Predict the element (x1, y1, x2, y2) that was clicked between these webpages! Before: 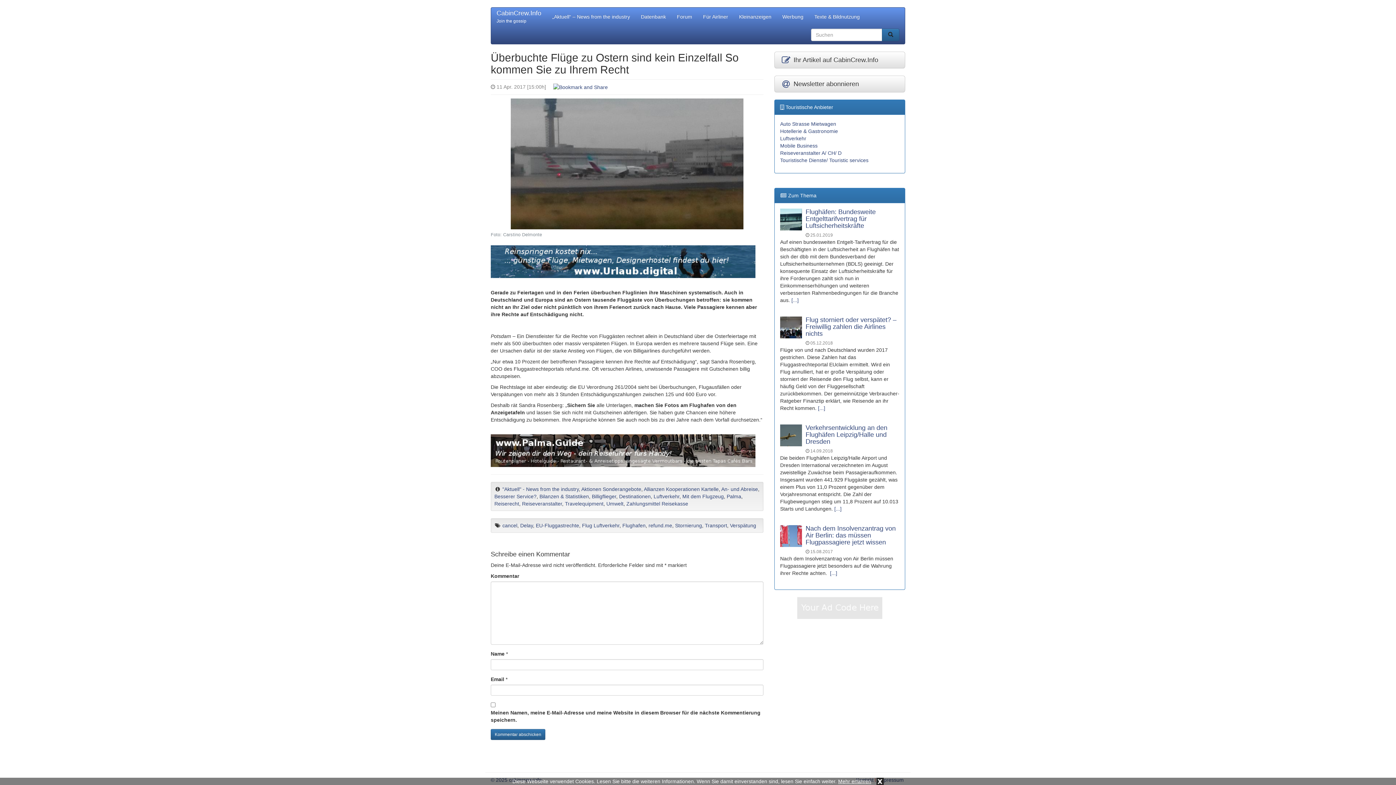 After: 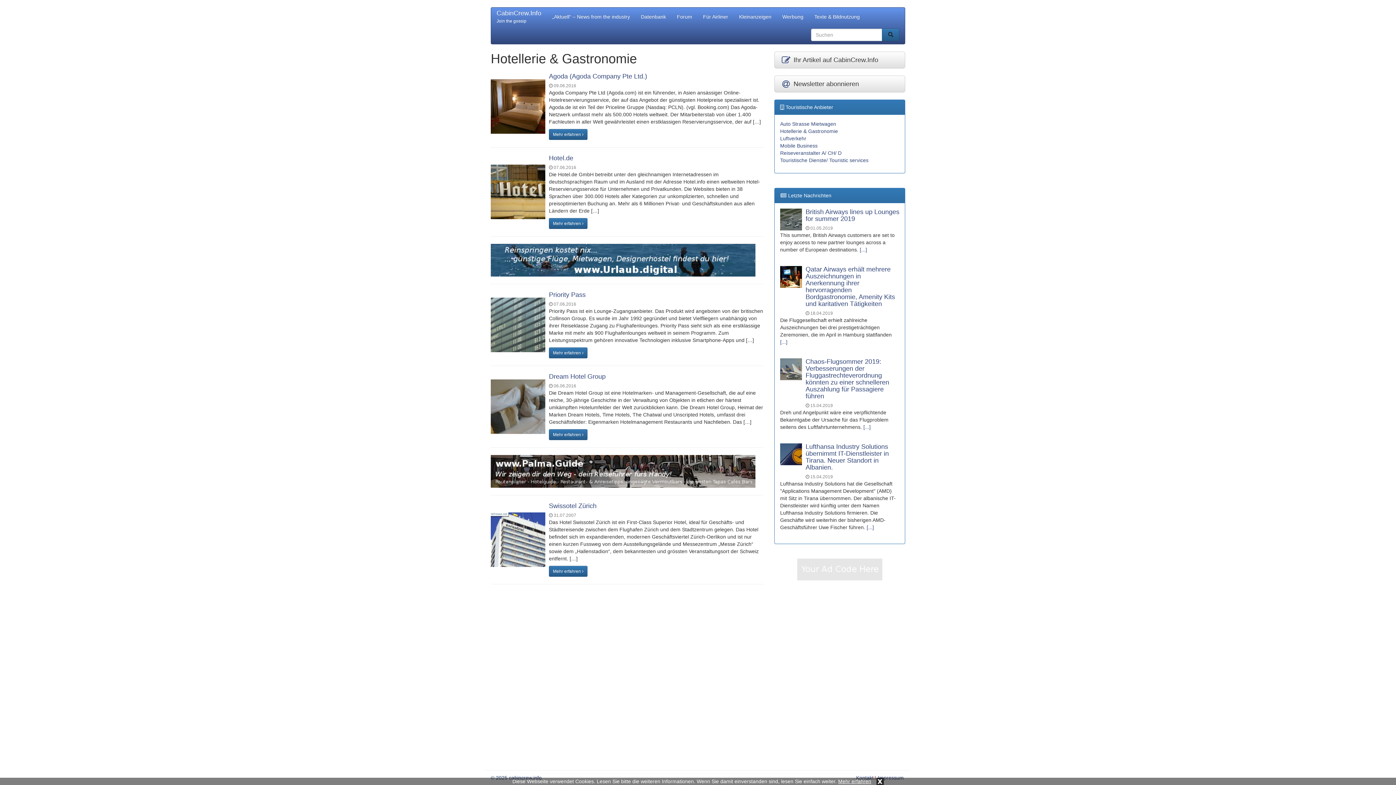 Action: bbox: (780, 128, 838, 134) label: Hotellerie & Gastronomie